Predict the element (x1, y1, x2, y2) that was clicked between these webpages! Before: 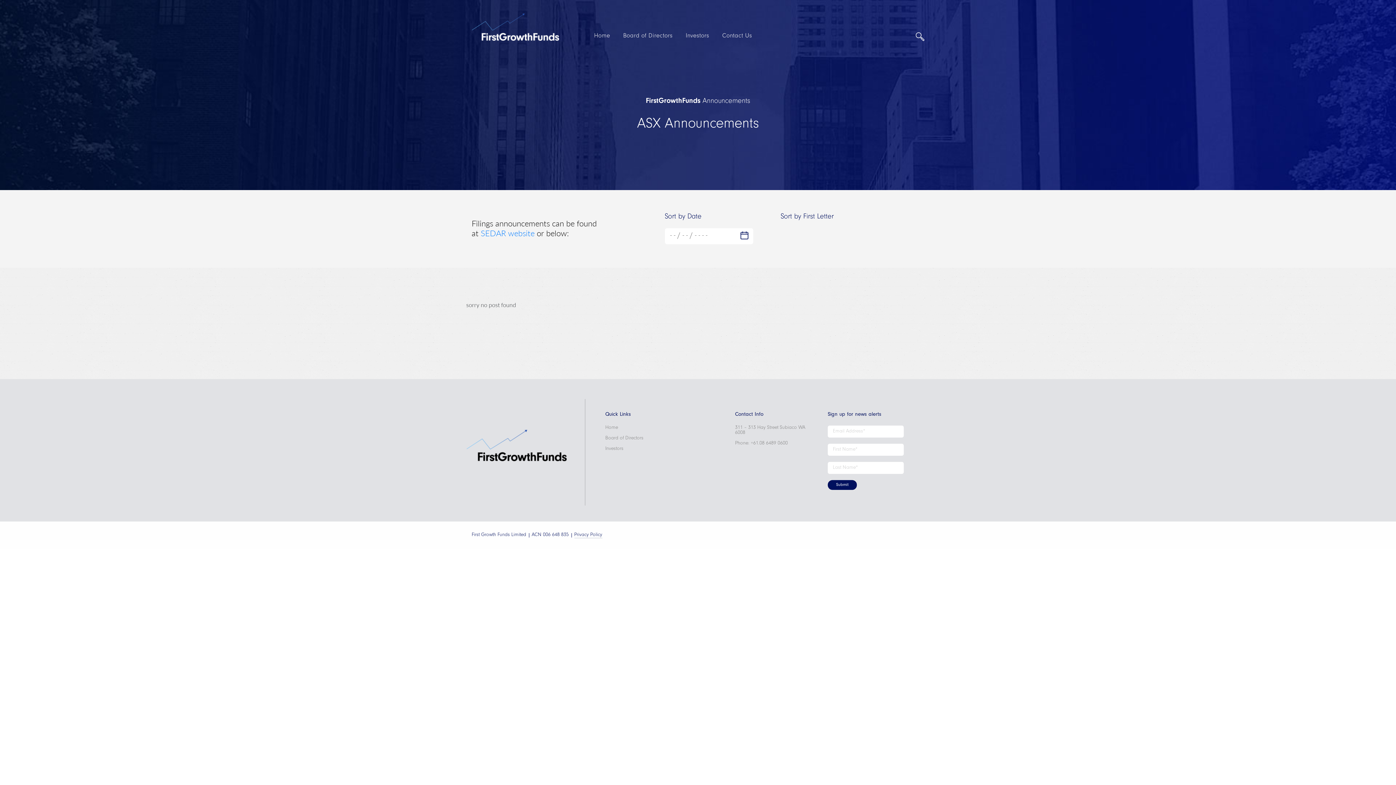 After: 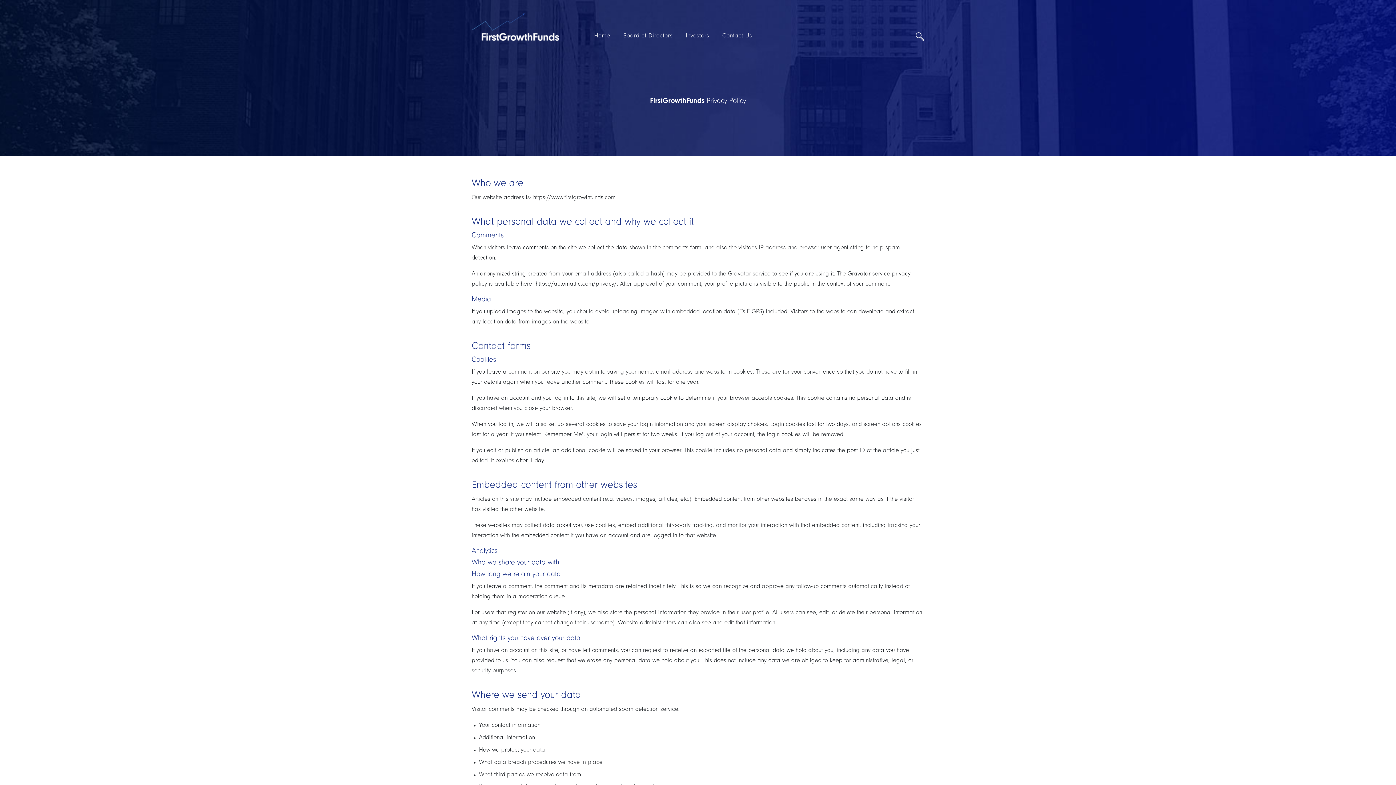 Action: label: Privacy Policy bbox: (574, 533, 602, 538)